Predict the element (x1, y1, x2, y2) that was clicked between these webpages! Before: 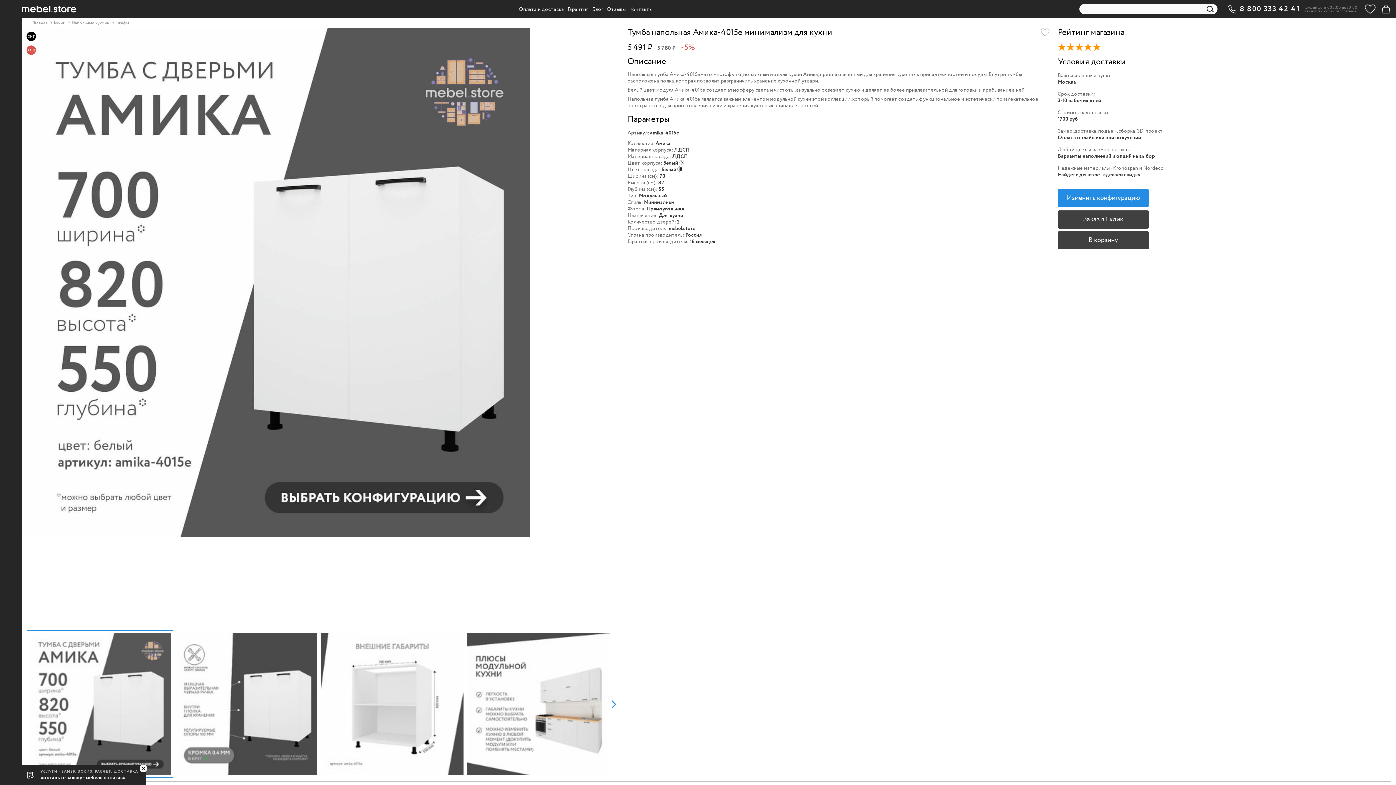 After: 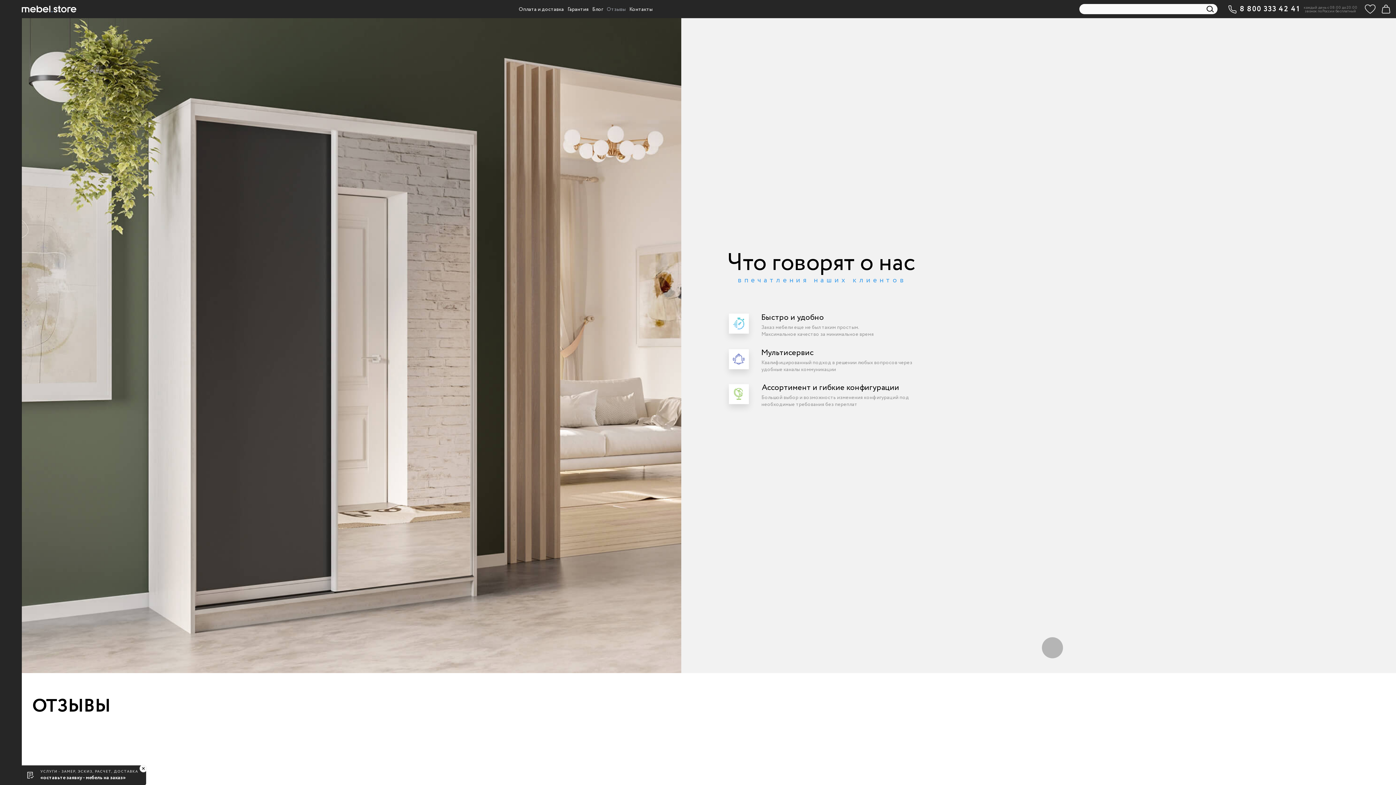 Action: label: Отзывы bbox: (607, 5, 625, 13)